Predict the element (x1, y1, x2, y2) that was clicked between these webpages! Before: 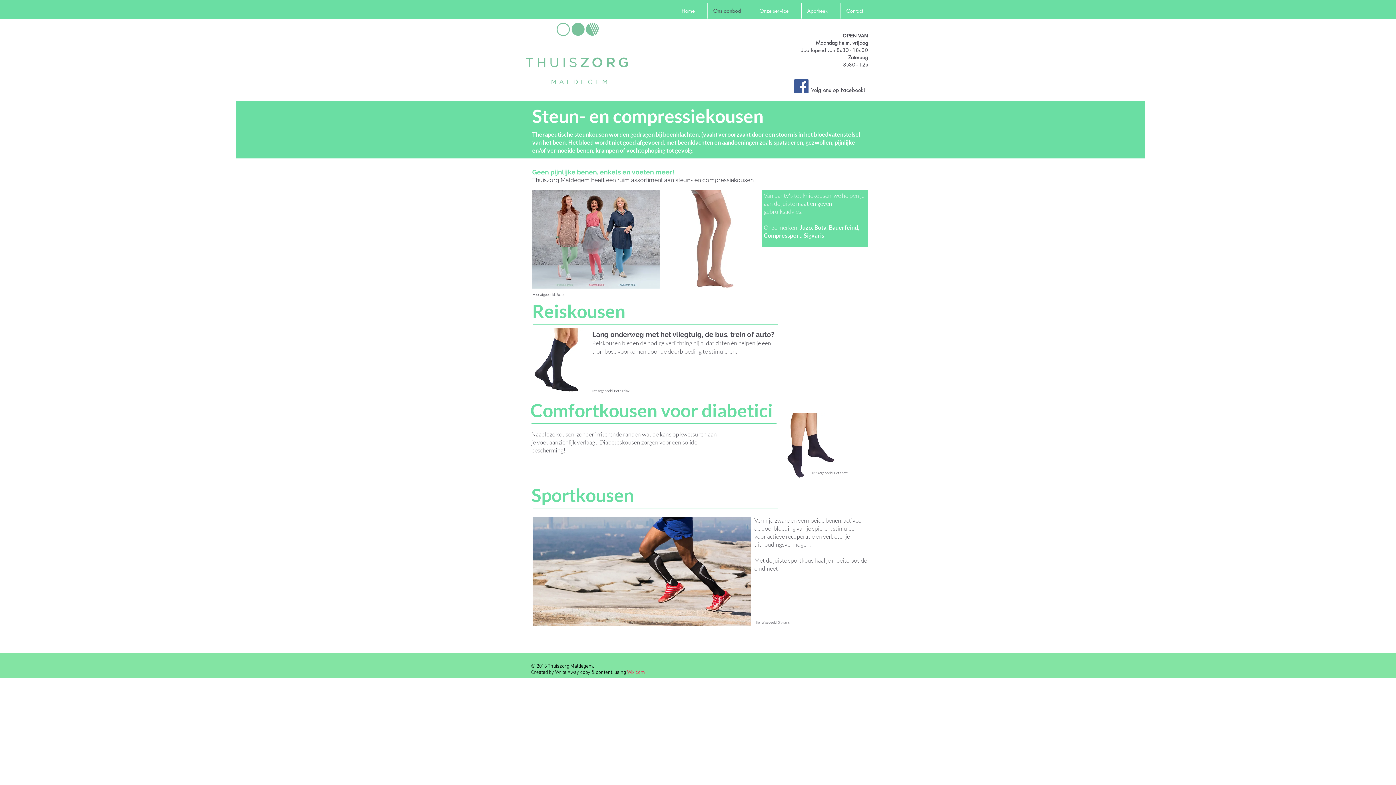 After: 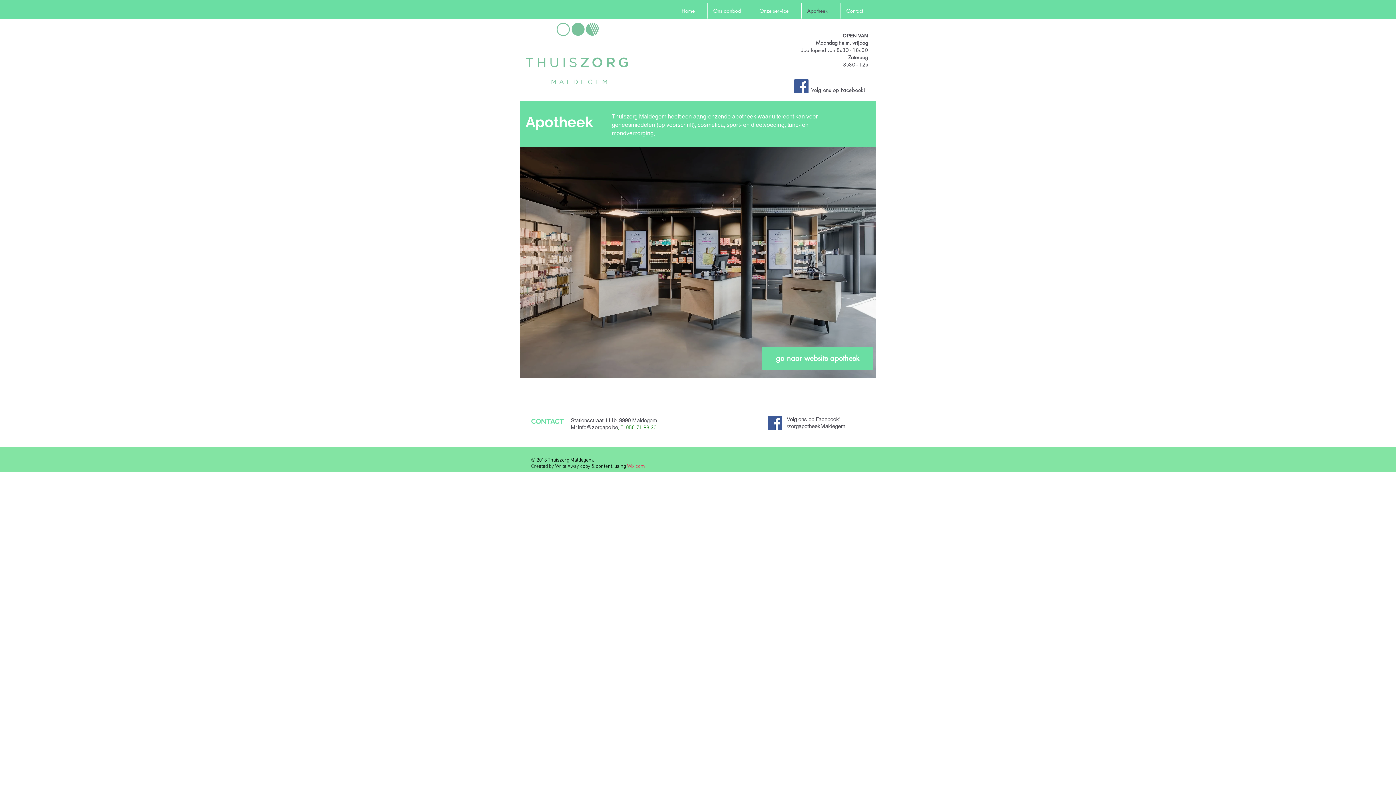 Action: bbox: (801, 3, 840, 18) label: Apotheek